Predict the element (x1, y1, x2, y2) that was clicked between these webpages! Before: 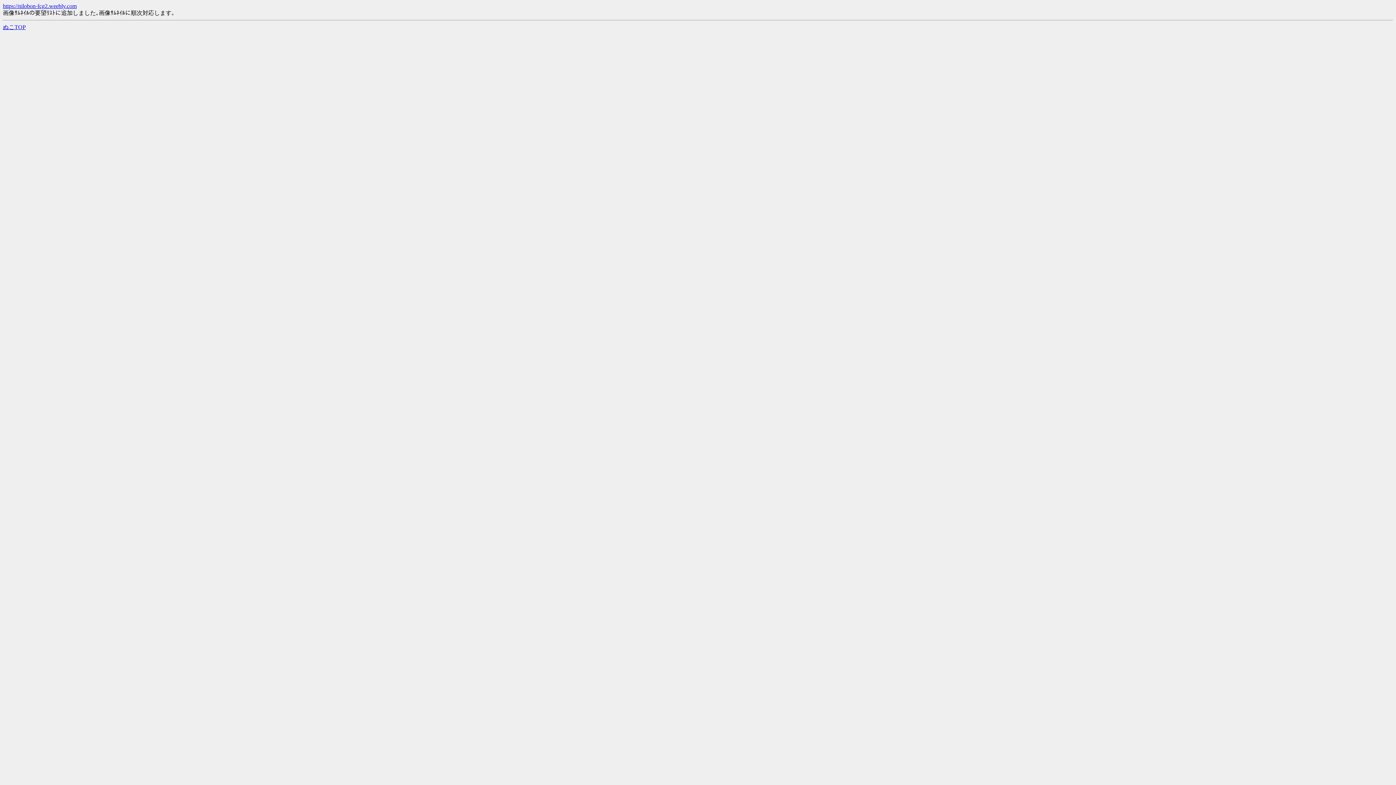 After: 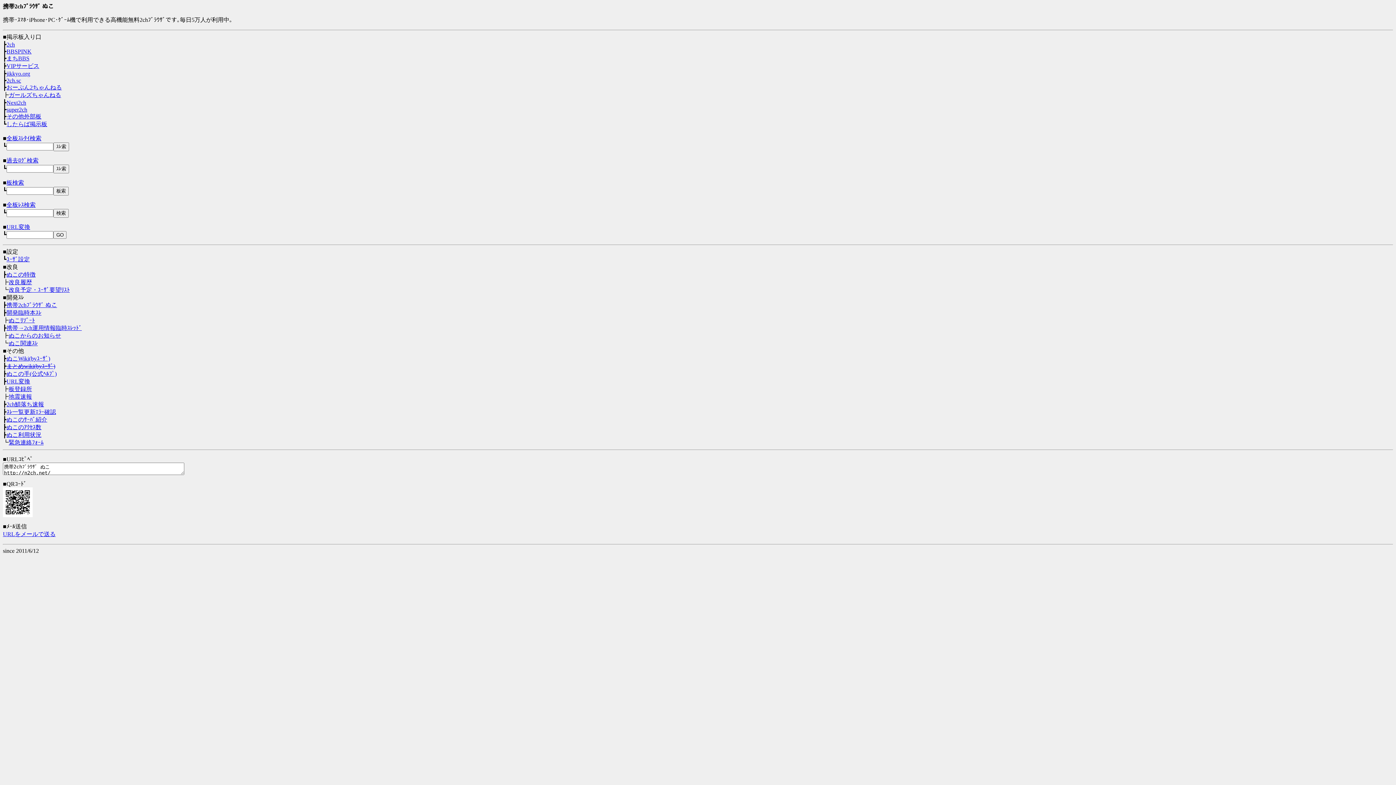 Action: bbox: (2, 24, 25, 30) label: ぬこTOP